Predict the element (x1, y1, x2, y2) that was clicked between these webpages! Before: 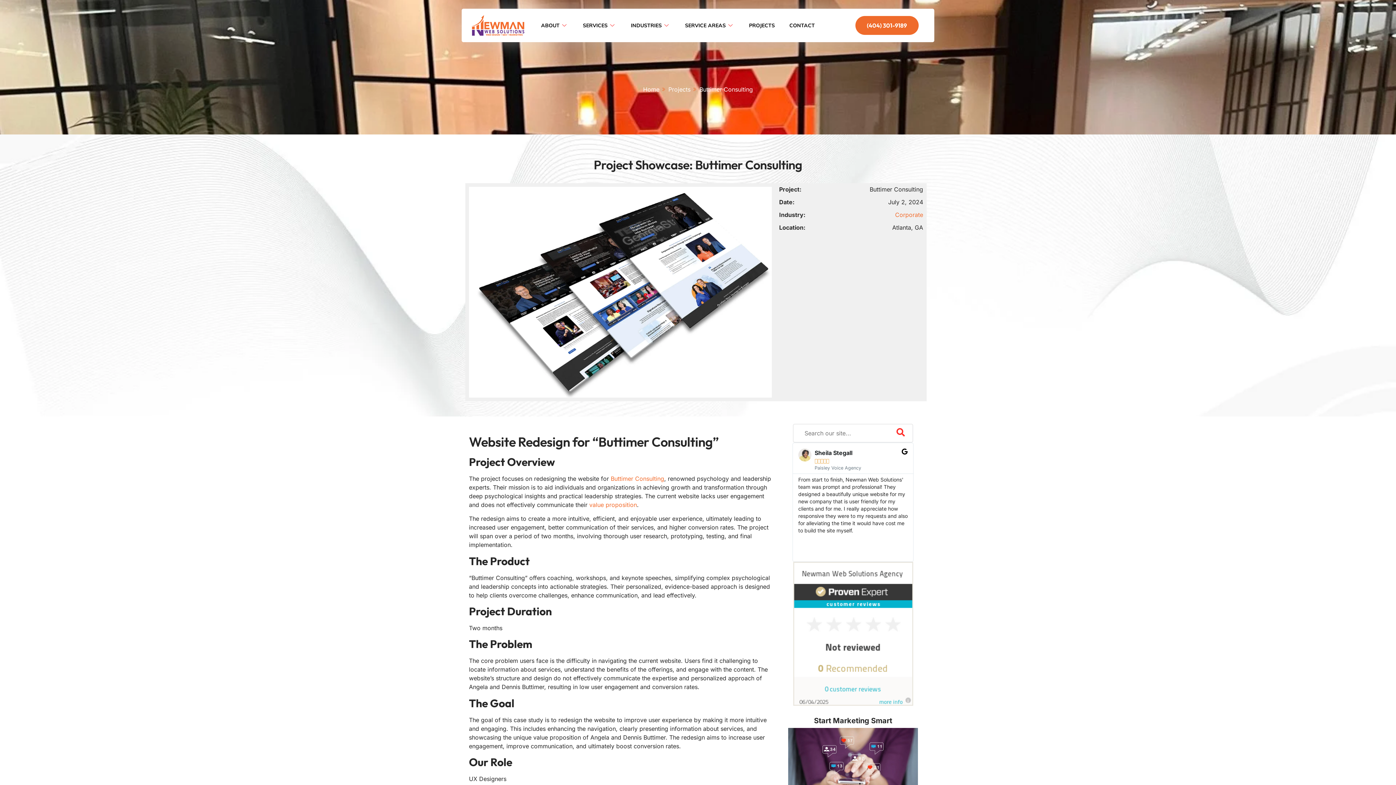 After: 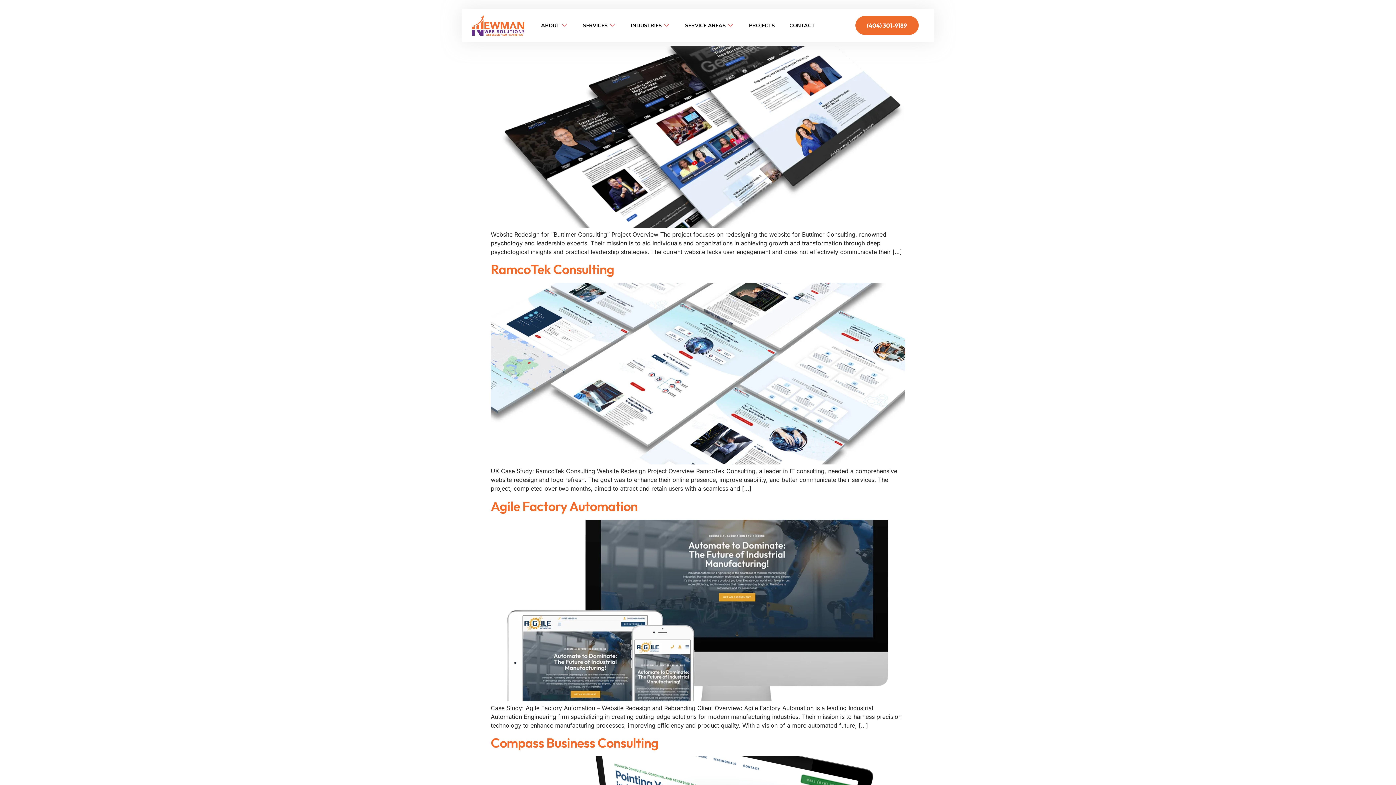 Action: bbox: (895, 210, 923, 219) label: Corporate